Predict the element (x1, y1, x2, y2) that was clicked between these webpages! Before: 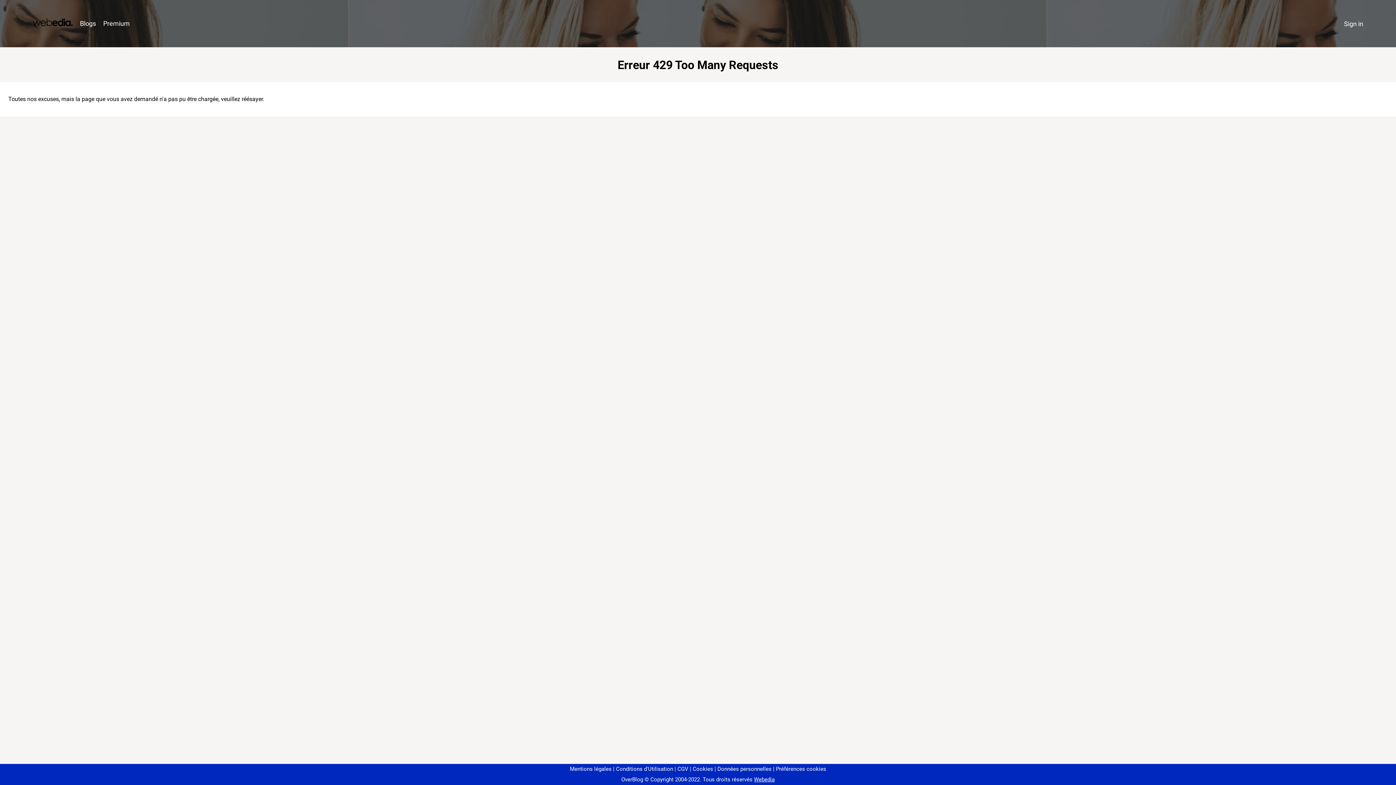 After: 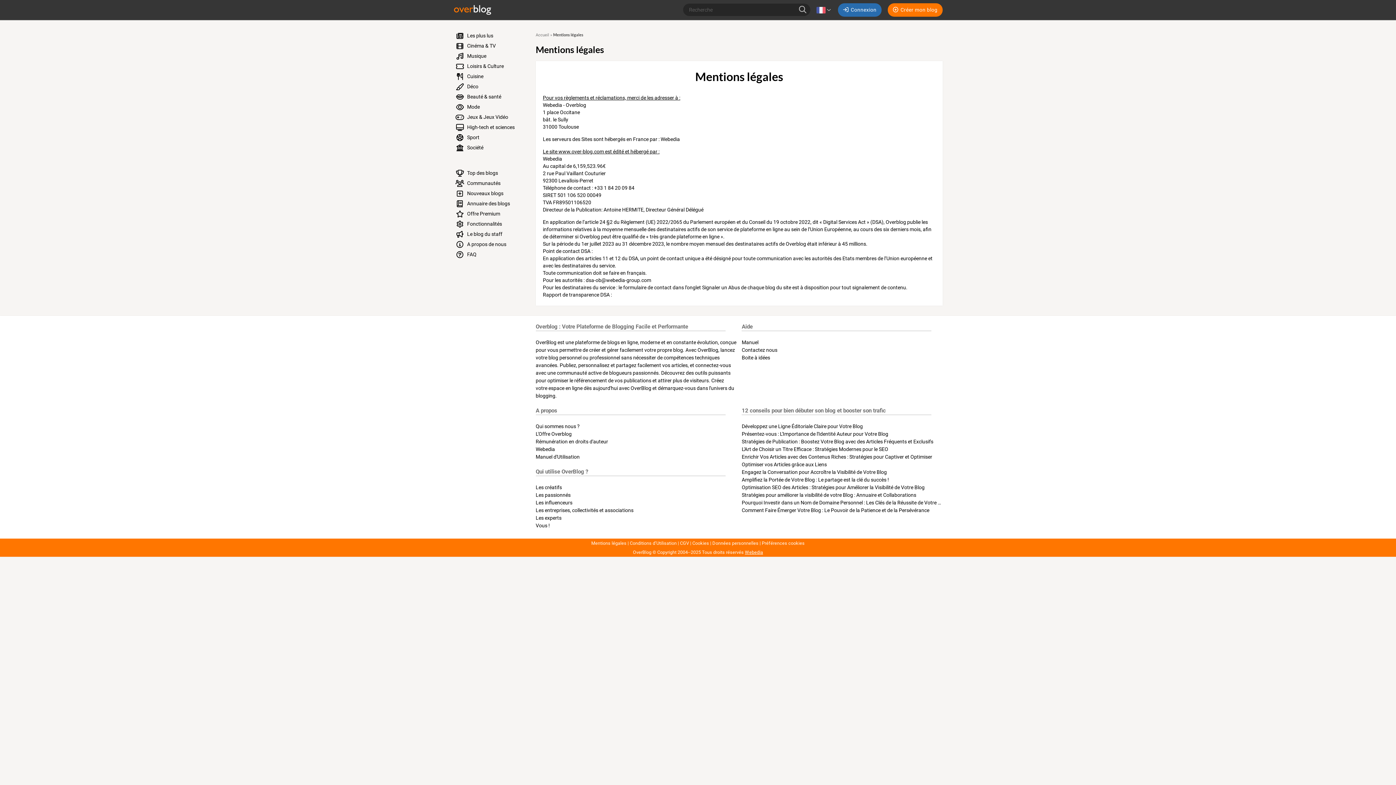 Action: bbox: (570, 766, 611, 772) label: Mentions légales